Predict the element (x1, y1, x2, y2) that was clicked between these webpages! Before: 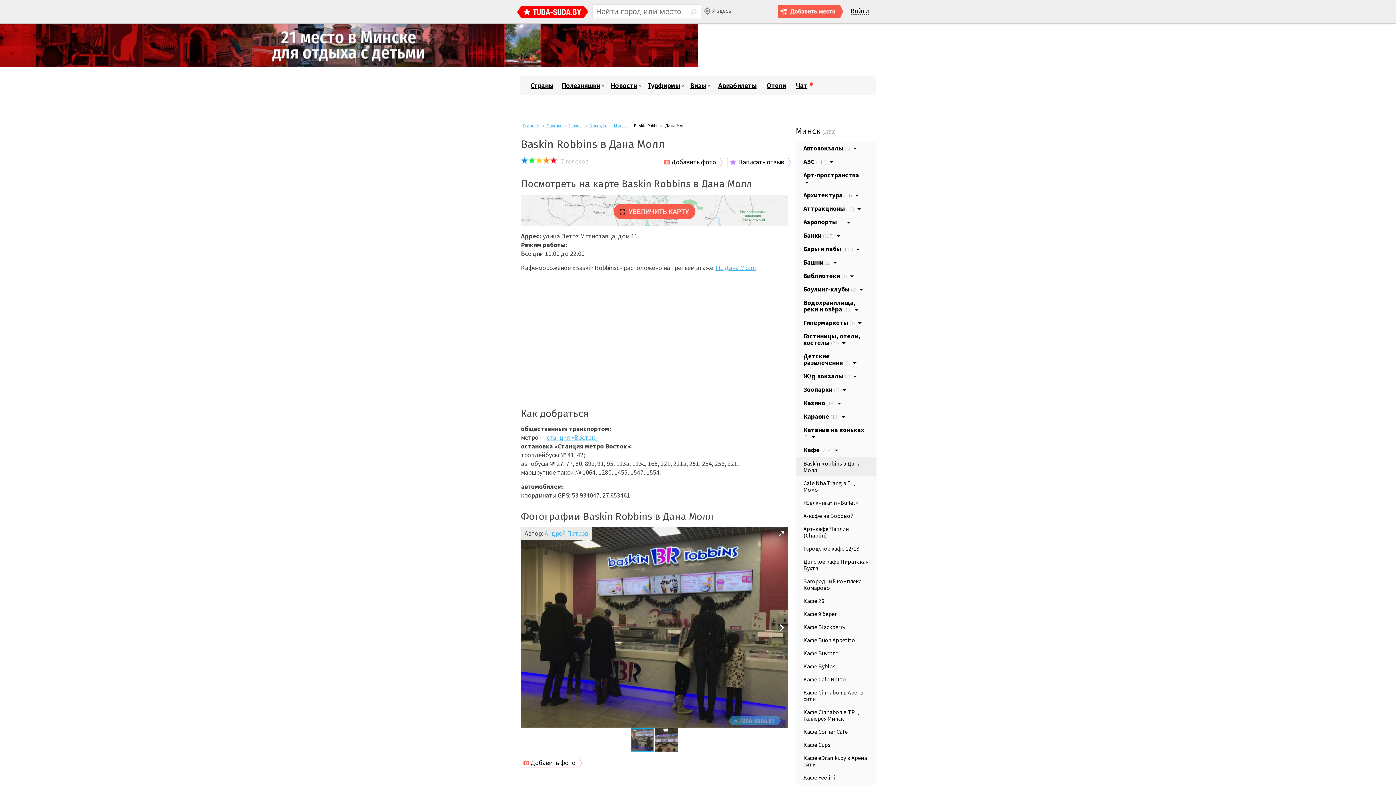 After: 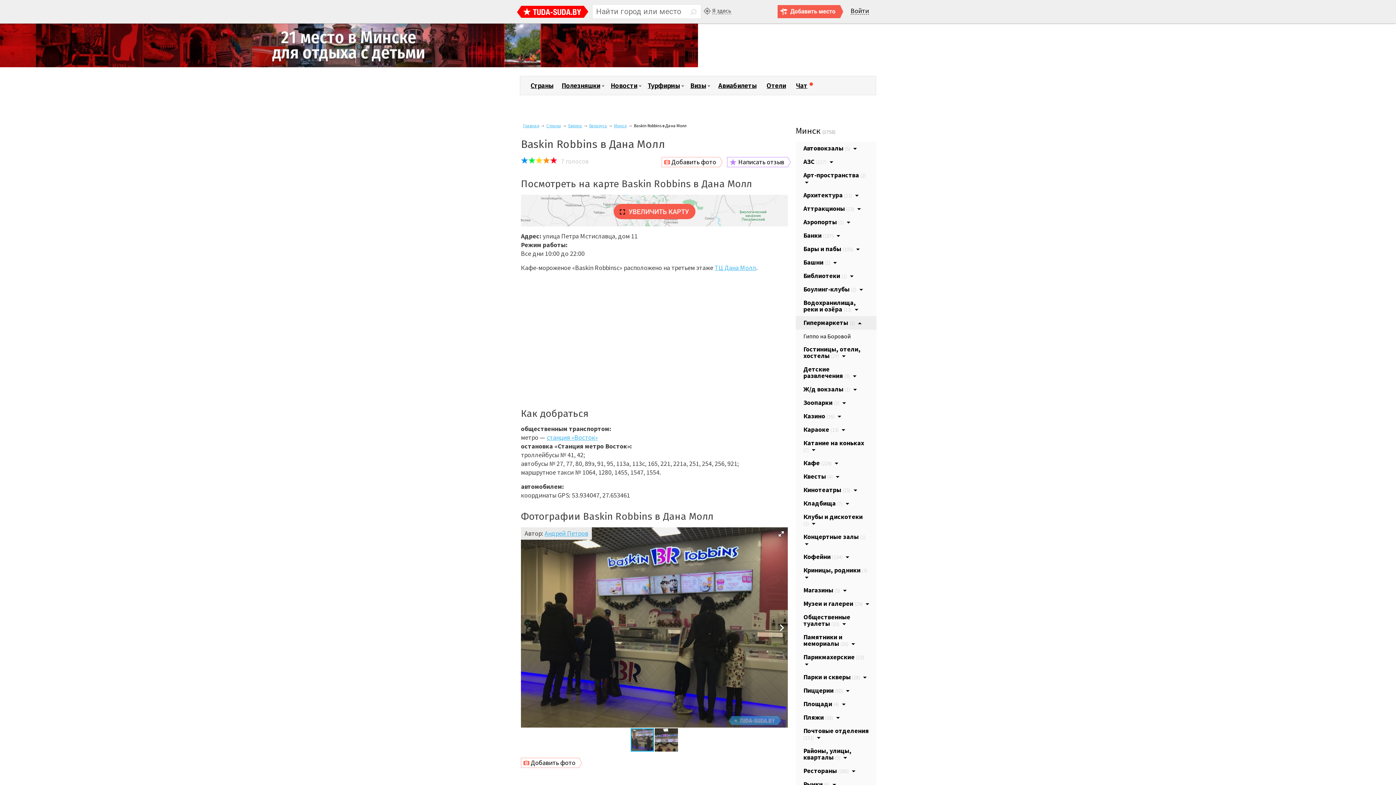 Action: label: Гипермаркеты (1)  bbox: (796, 316, 876, 329)